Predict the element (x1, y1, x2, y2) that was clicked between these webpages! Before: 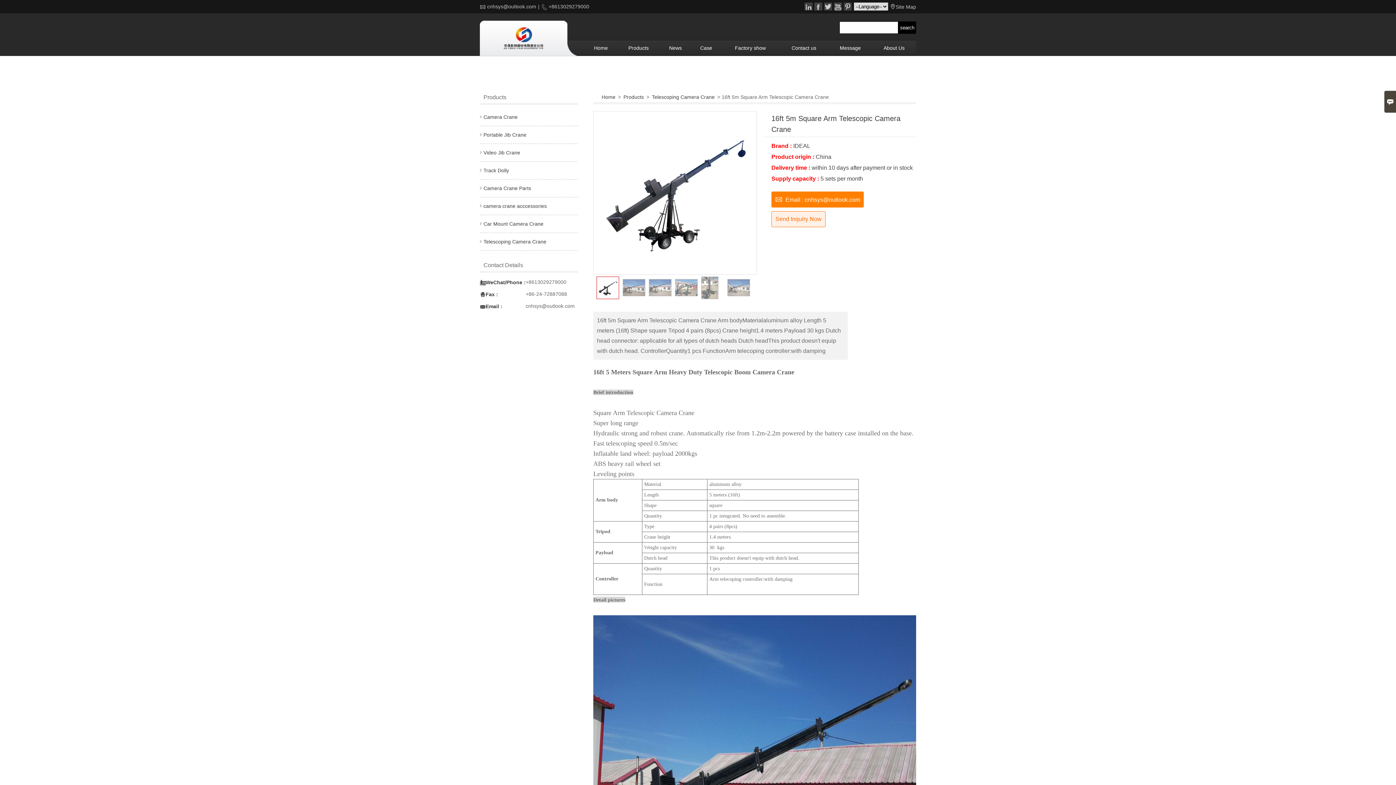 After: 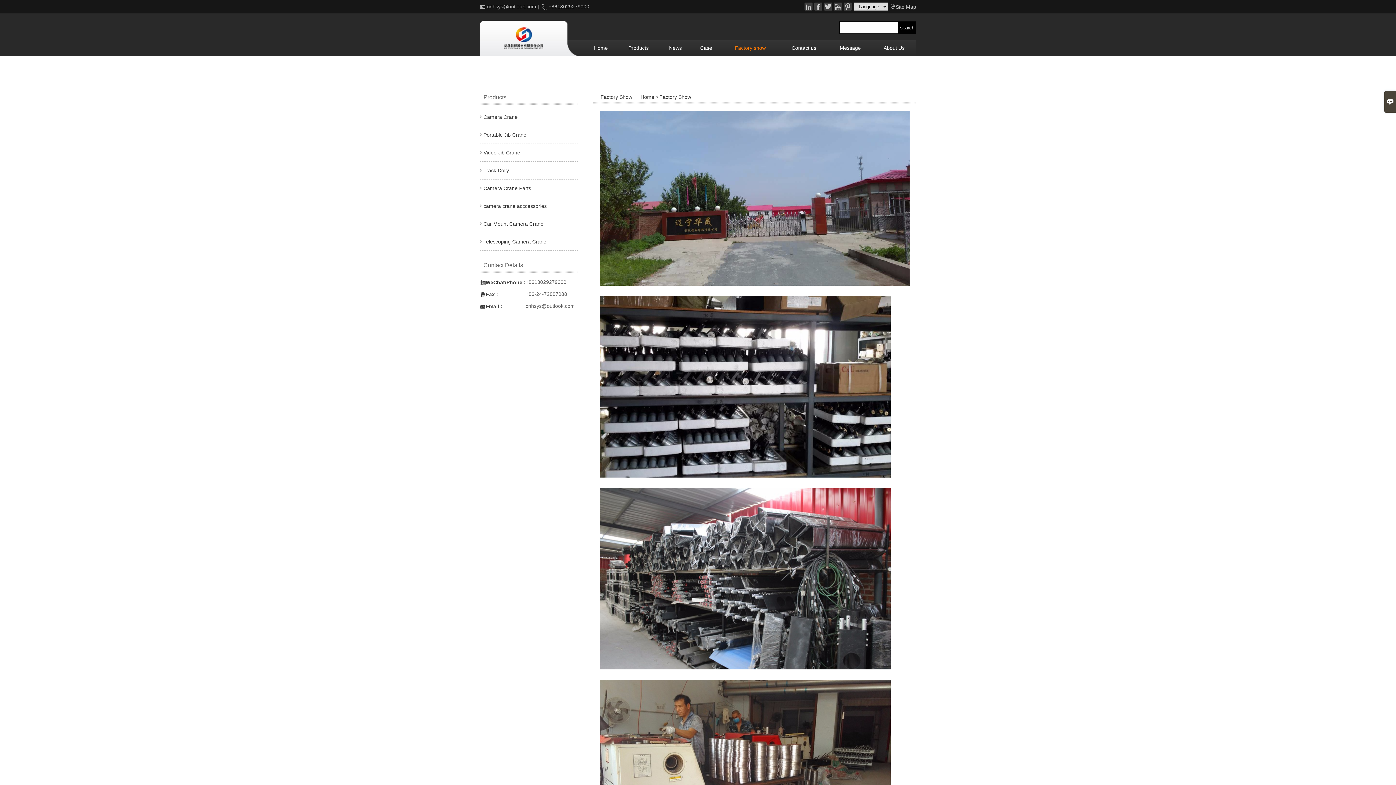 Action: bbox: (725, 44, 775, 51) label: Factory show